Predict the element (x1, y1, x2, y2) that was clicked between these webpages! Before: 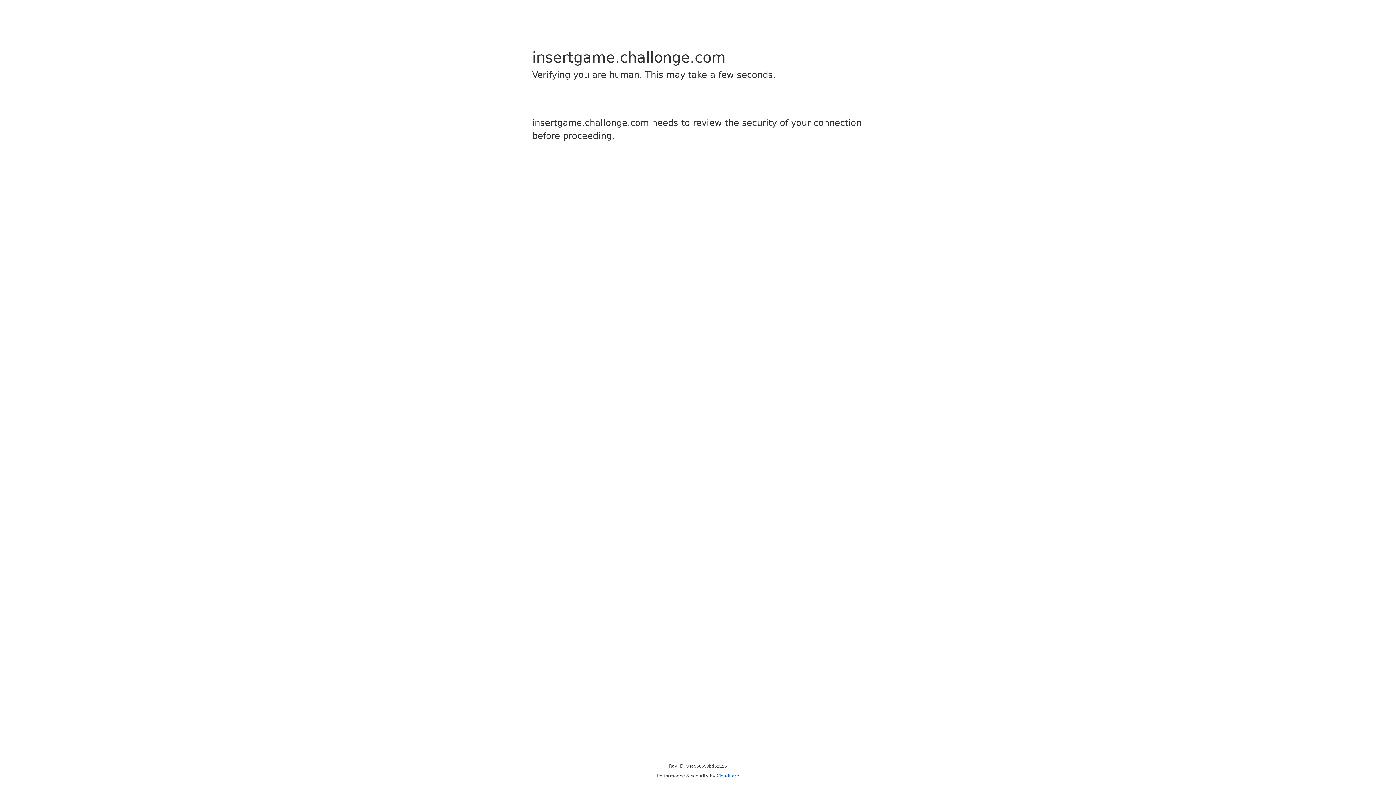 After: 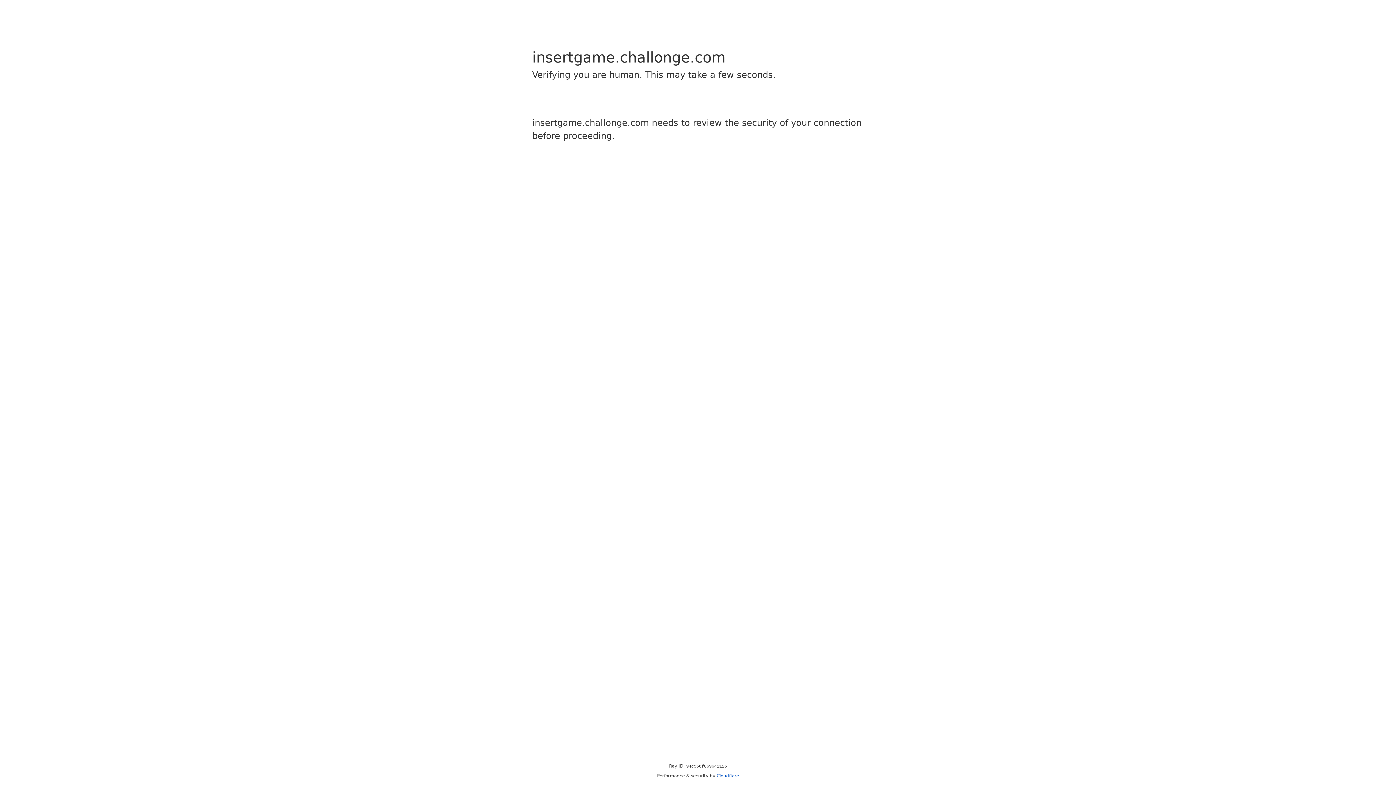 Action: bbox: (716, 773, 739, 778) label: Cloudflare